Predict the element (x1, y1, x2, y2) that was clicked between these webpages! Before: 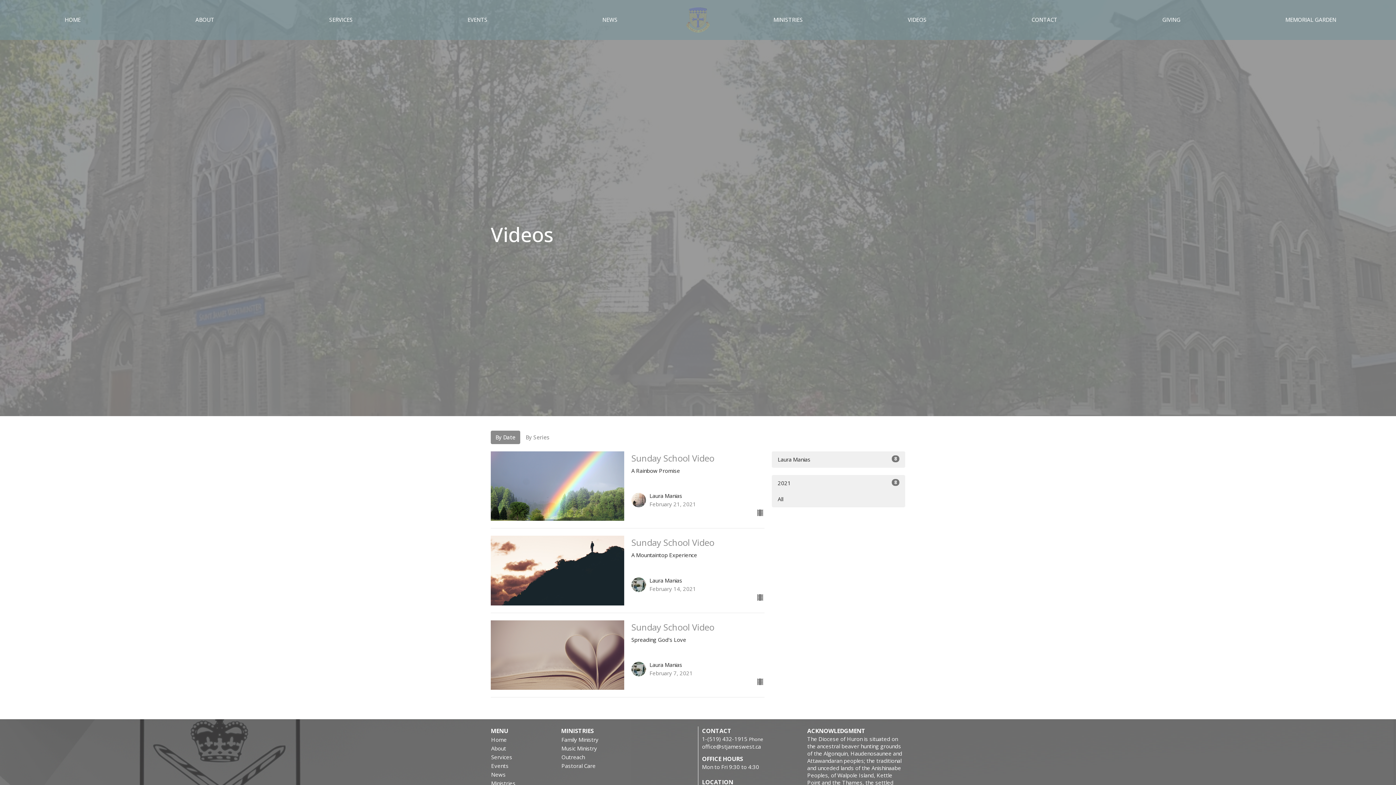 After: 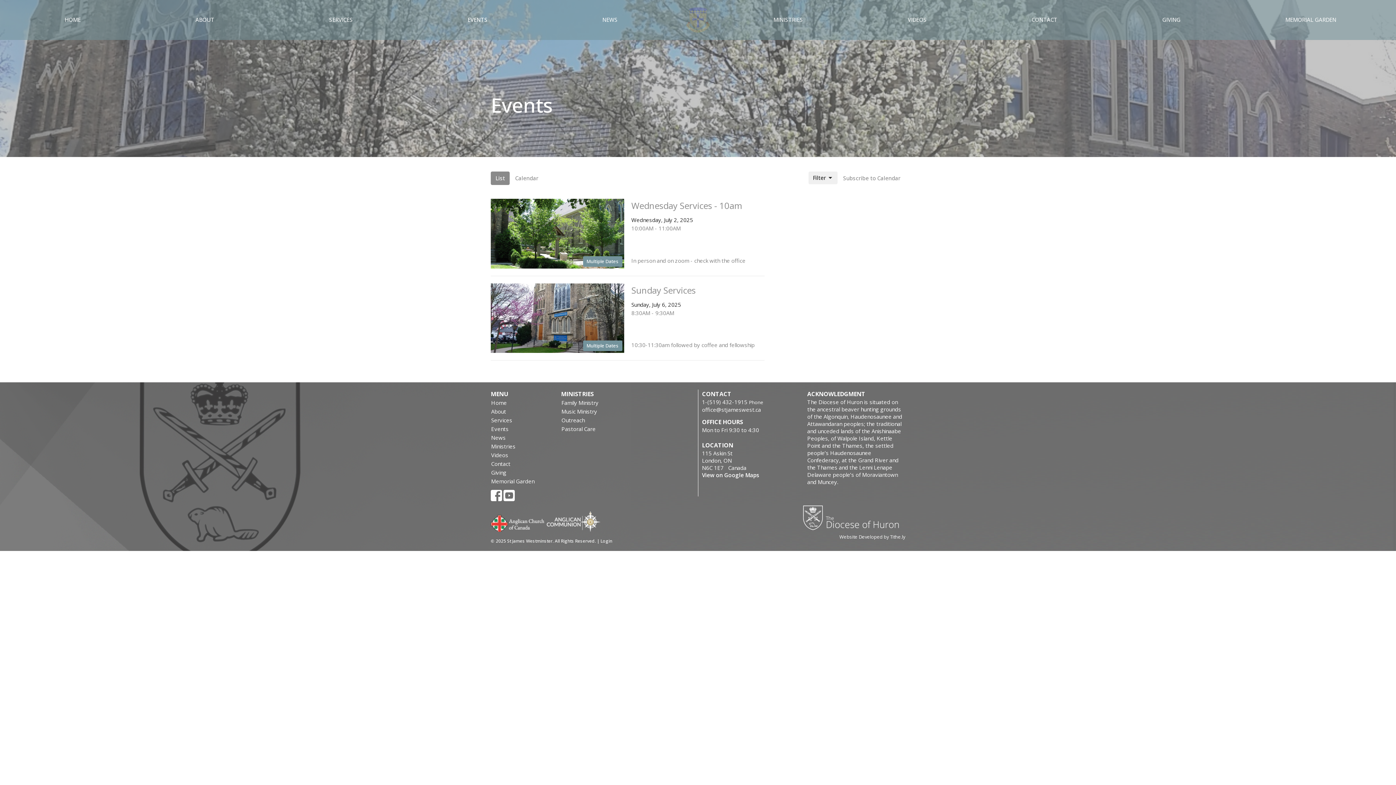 Action: label: EVENTS bbox: (467, 13, 487, 25)